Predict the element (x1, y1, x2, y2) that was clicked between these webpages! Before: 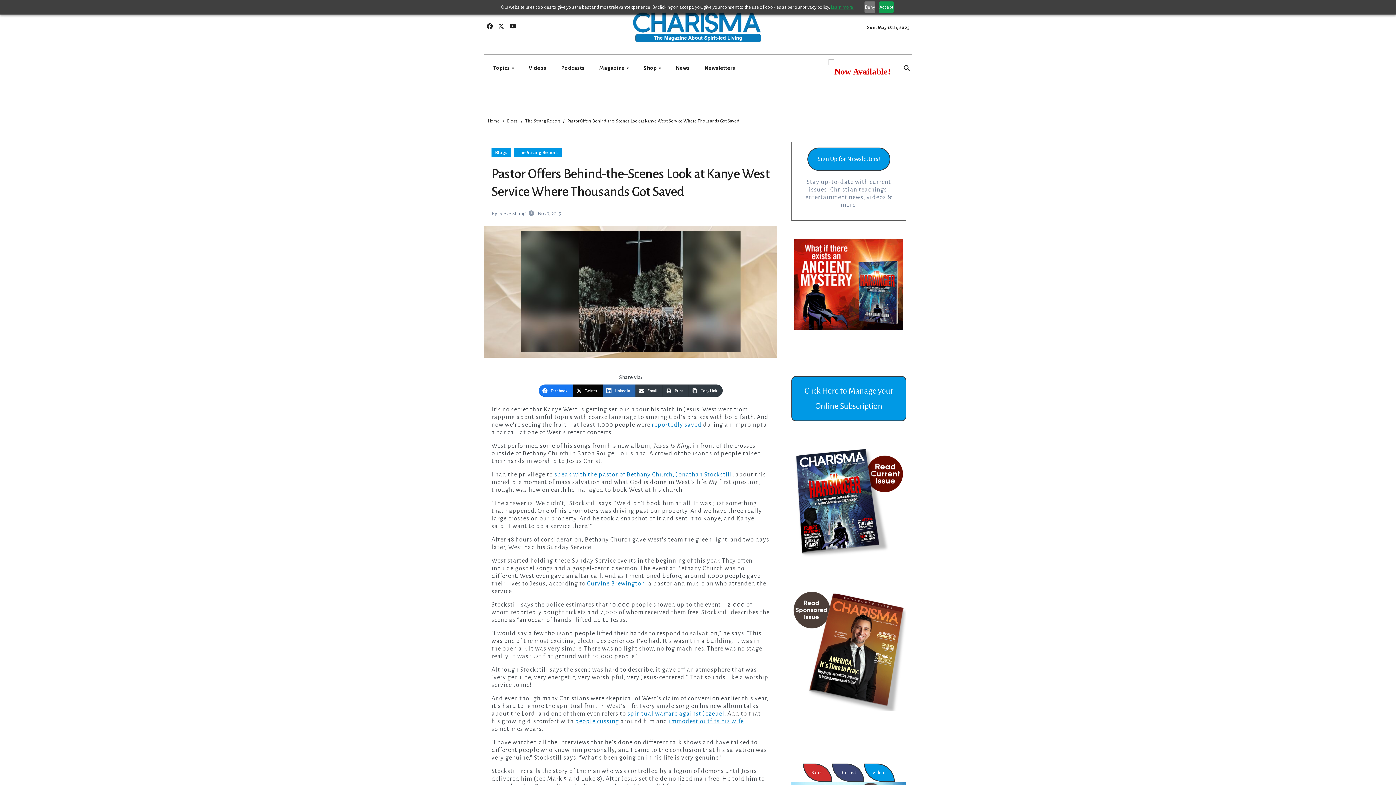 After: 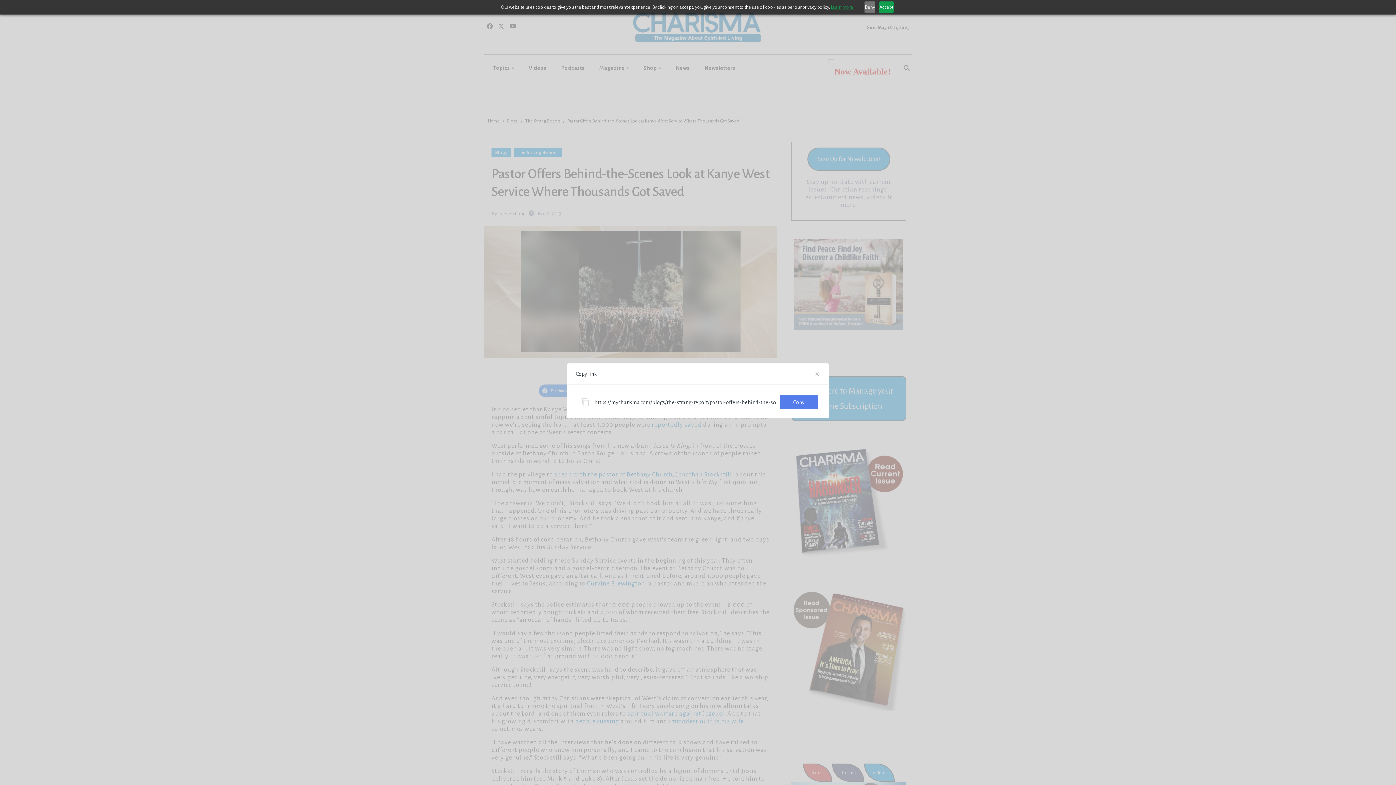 Action: bbox: (688, 384, 722, 396) label: Copy Link